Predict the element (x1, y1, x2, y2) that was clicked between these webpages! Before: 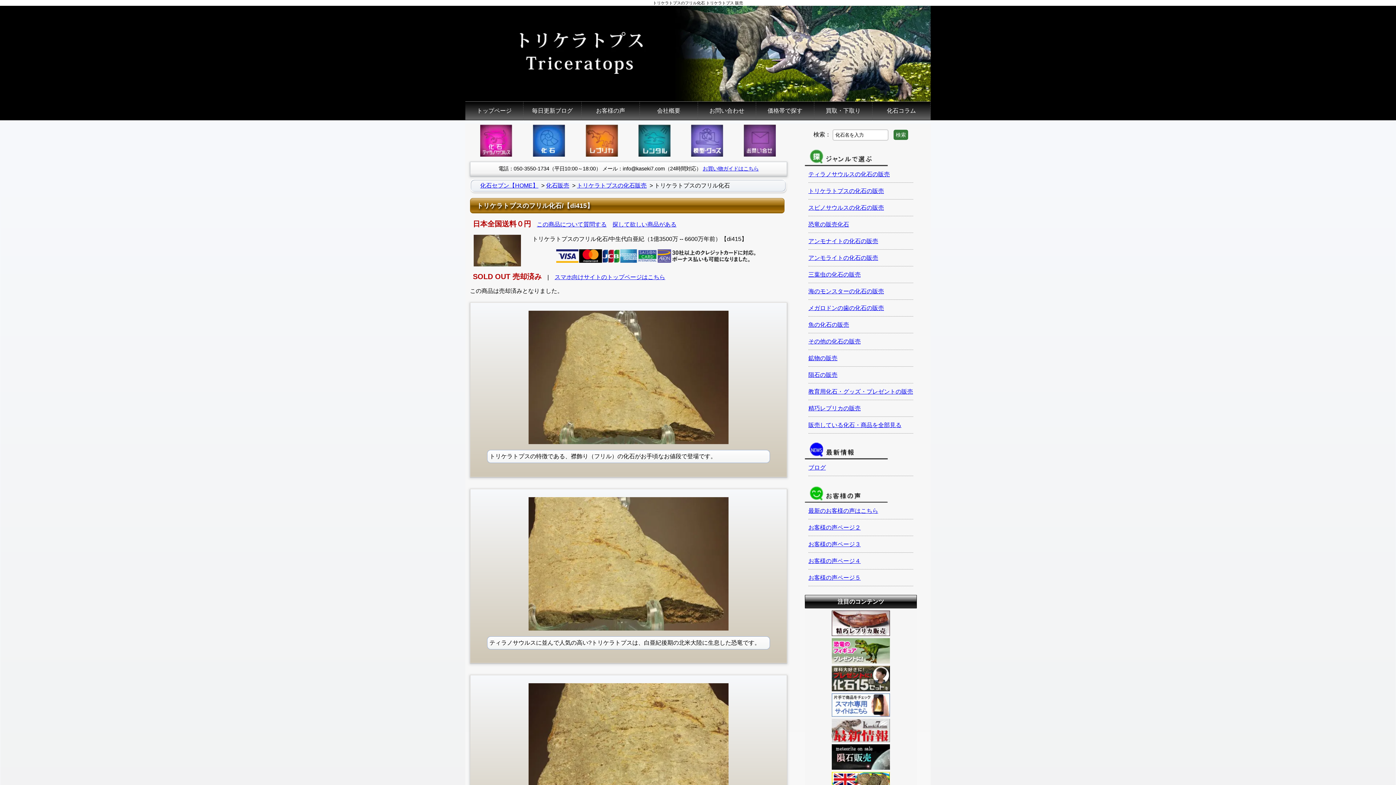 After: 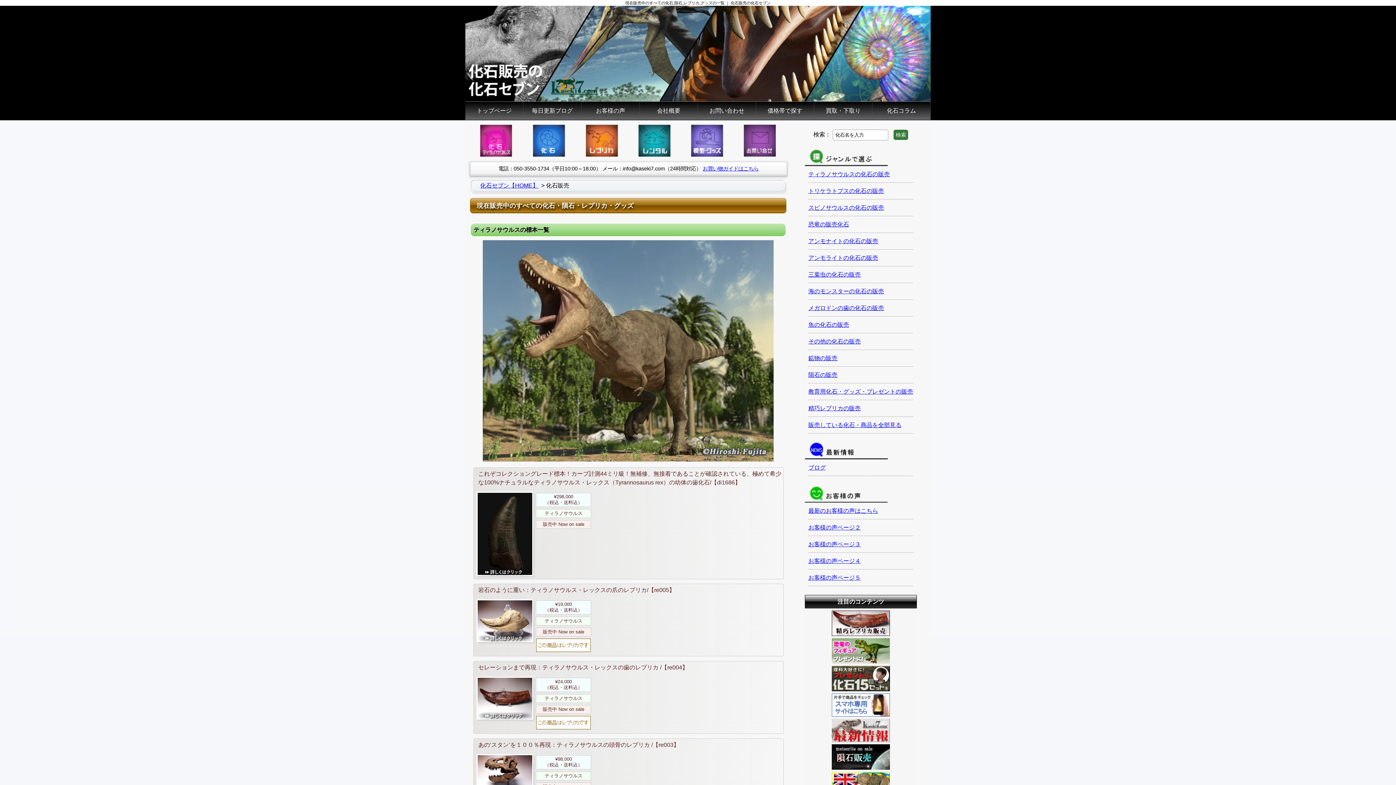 Action: bbox: (522, 123, 575, 157)